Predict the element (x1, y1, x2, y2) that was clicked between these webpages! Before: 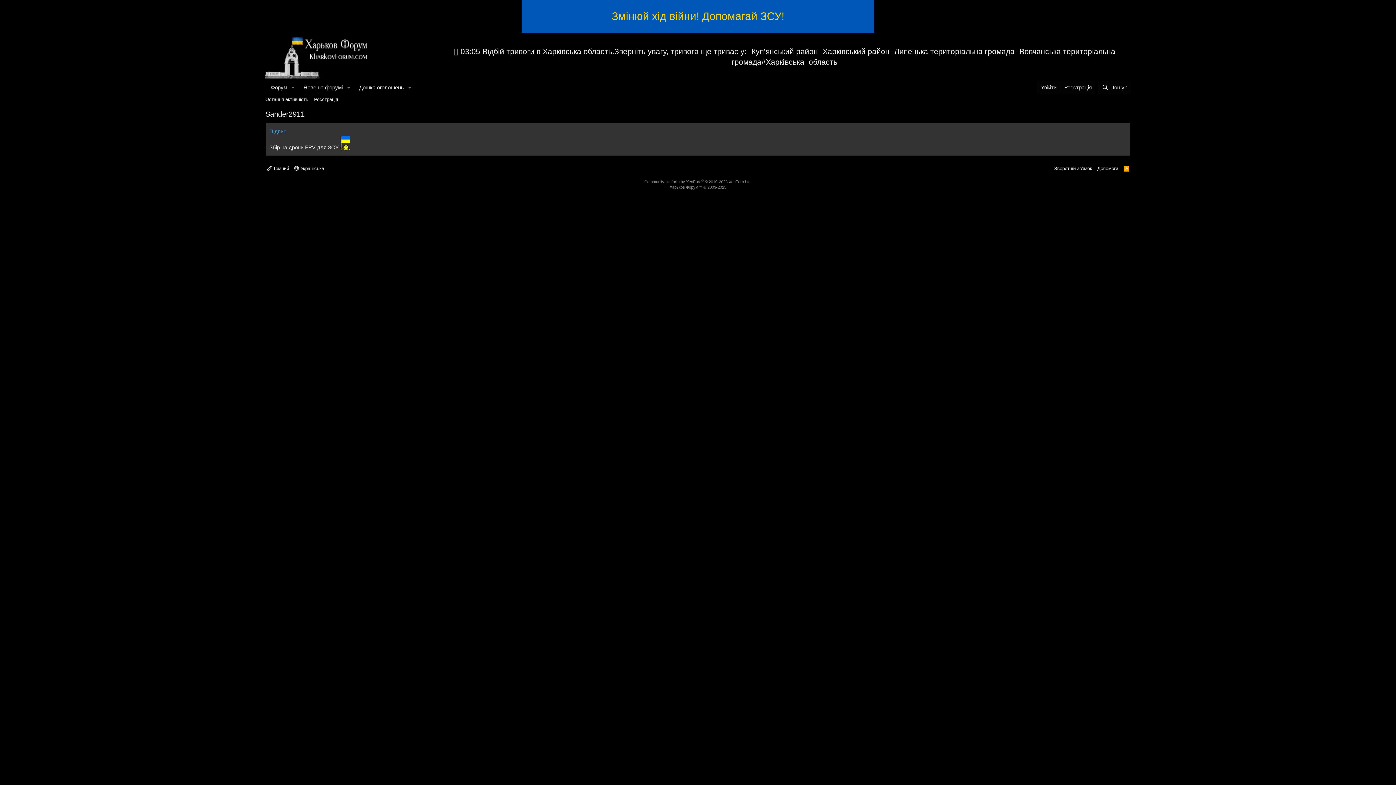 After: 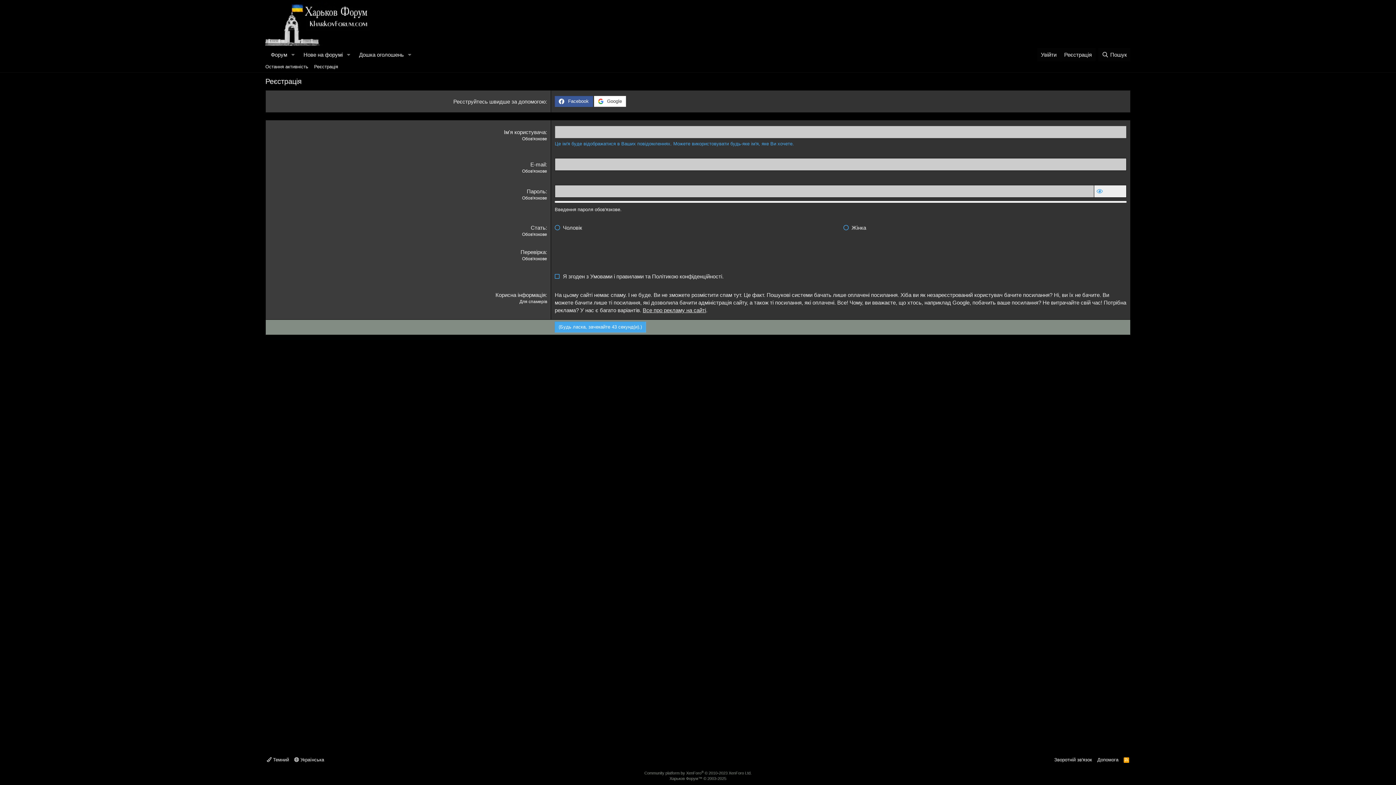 Action: label: Реєстрація bbox: (311, 94, 341, 105)